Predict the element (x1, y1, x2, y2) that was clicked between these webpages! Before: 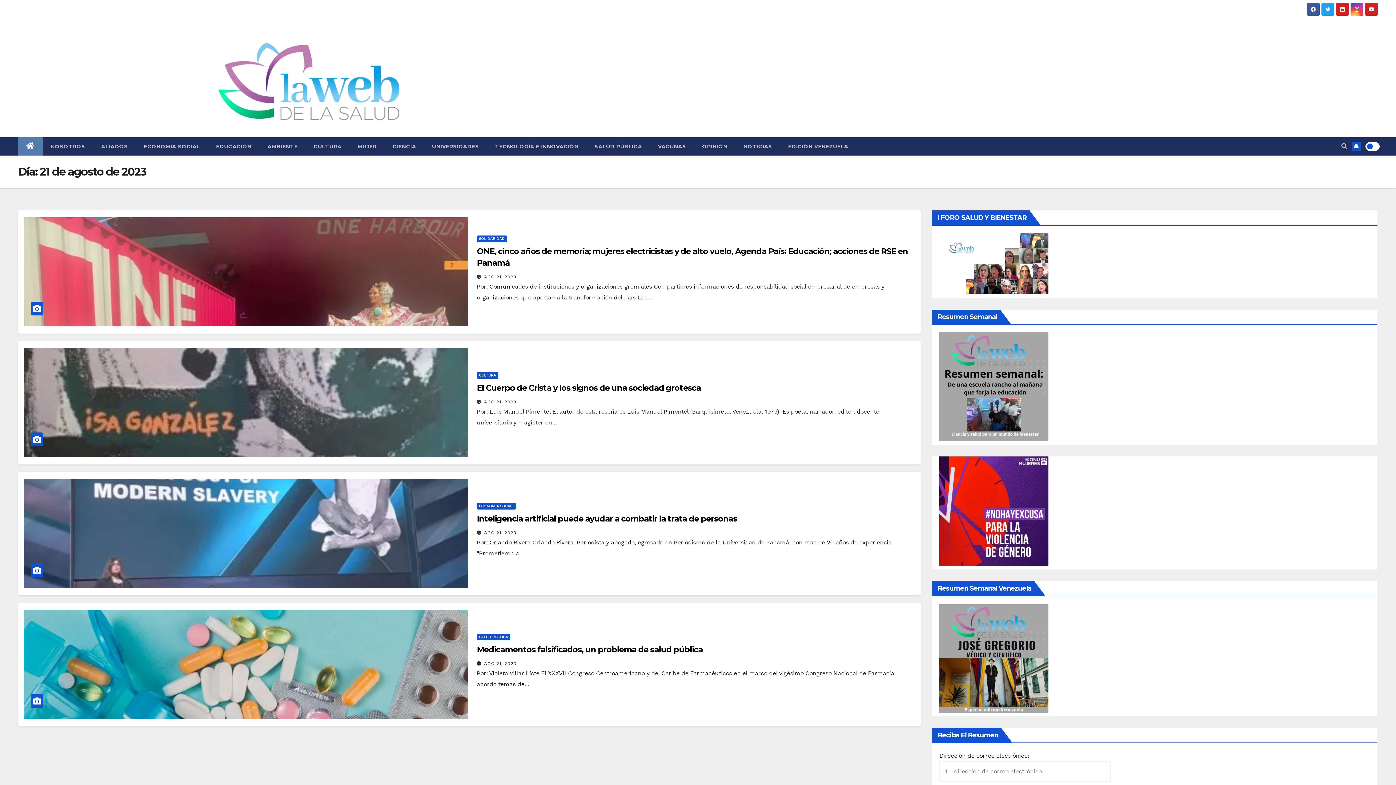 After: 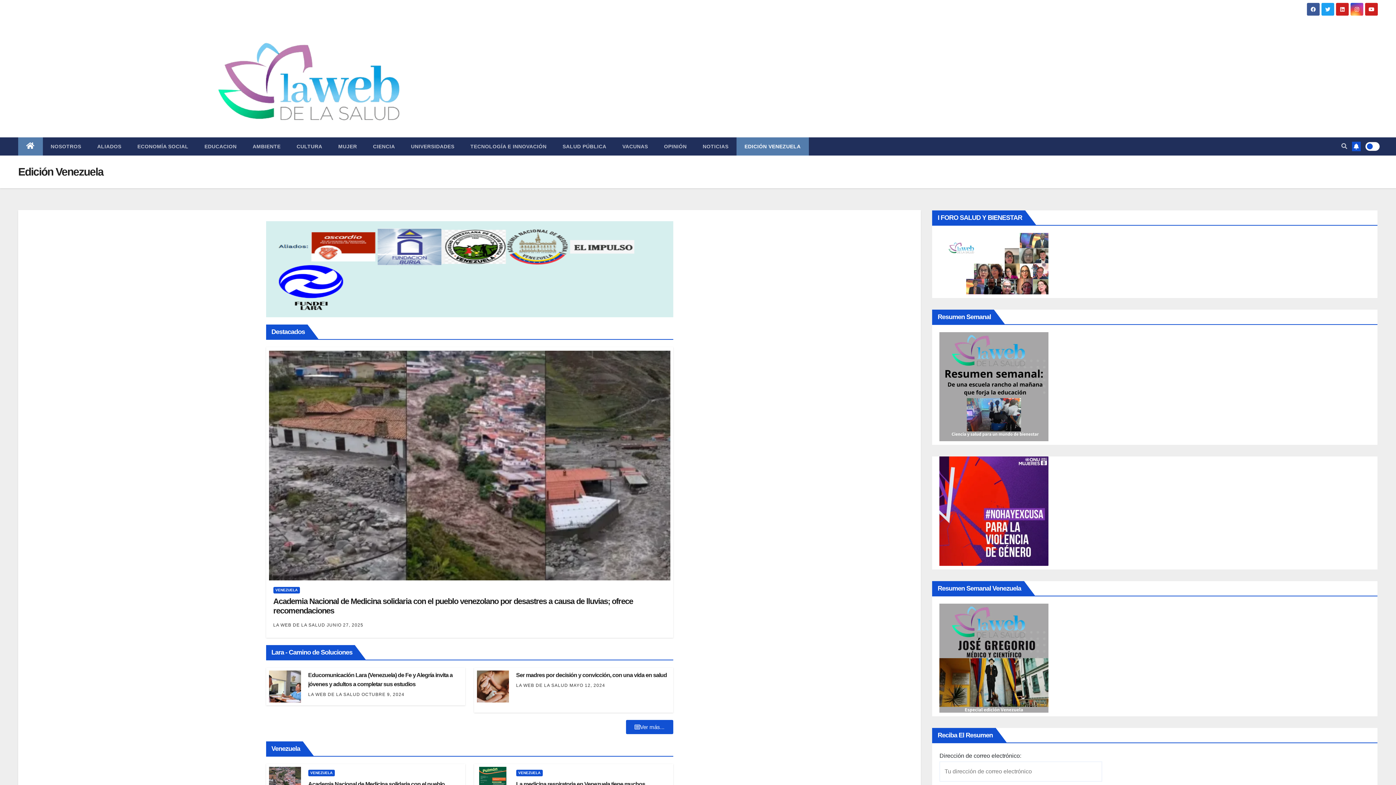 Action: label: EDICIÓN VENEZUELA bbox: (780, 137, 856, 155)